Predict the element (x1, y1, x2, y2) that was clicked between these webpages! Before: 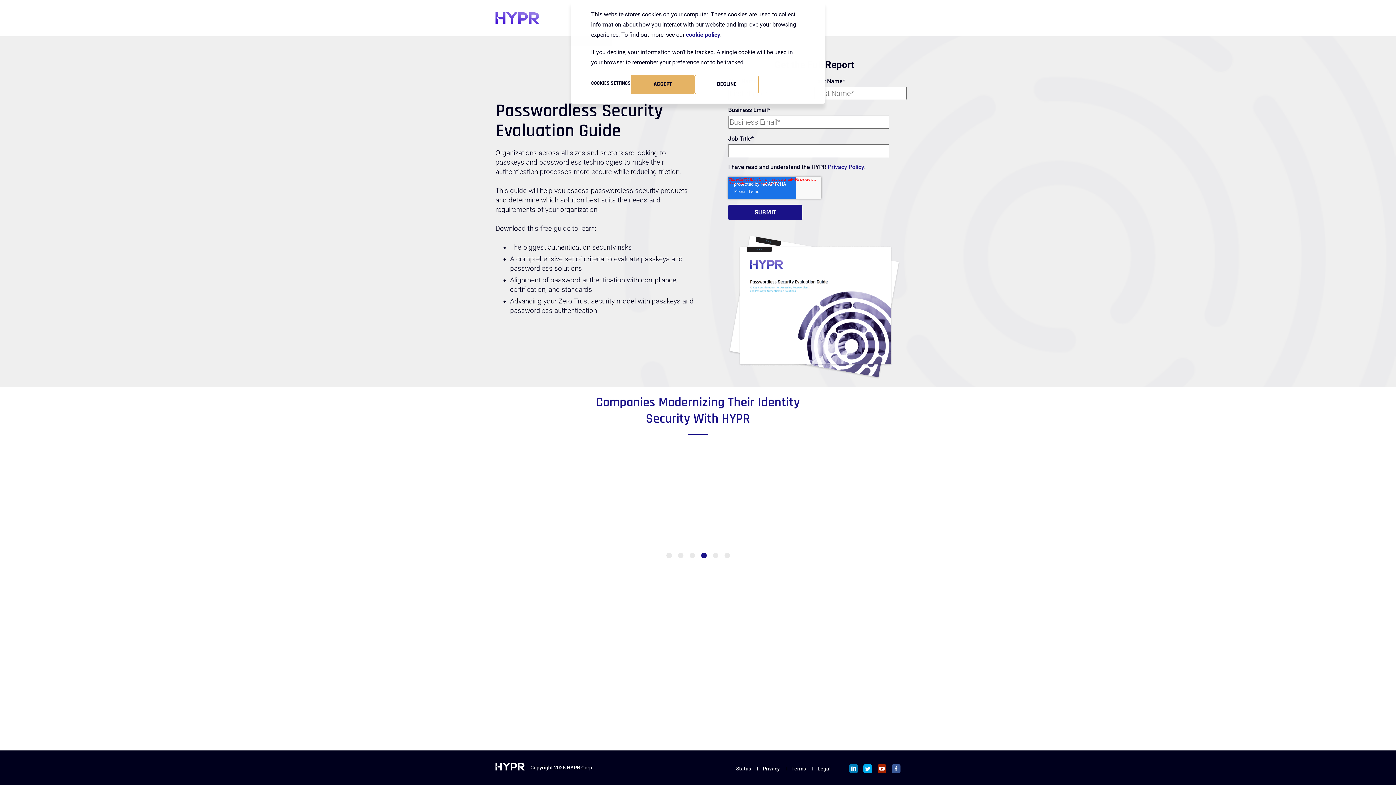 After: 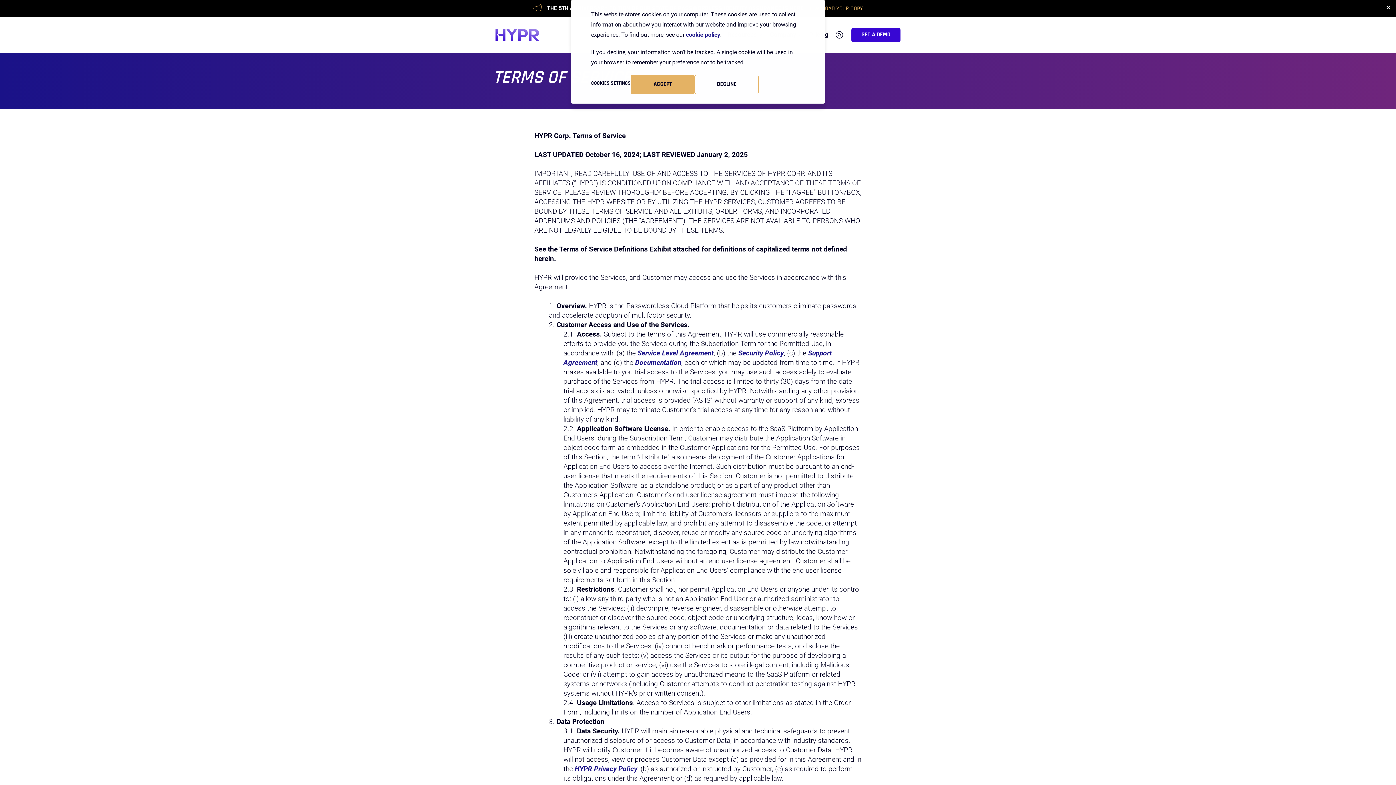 Action: bbox: (791, 766, 807, 771) label: Terms 